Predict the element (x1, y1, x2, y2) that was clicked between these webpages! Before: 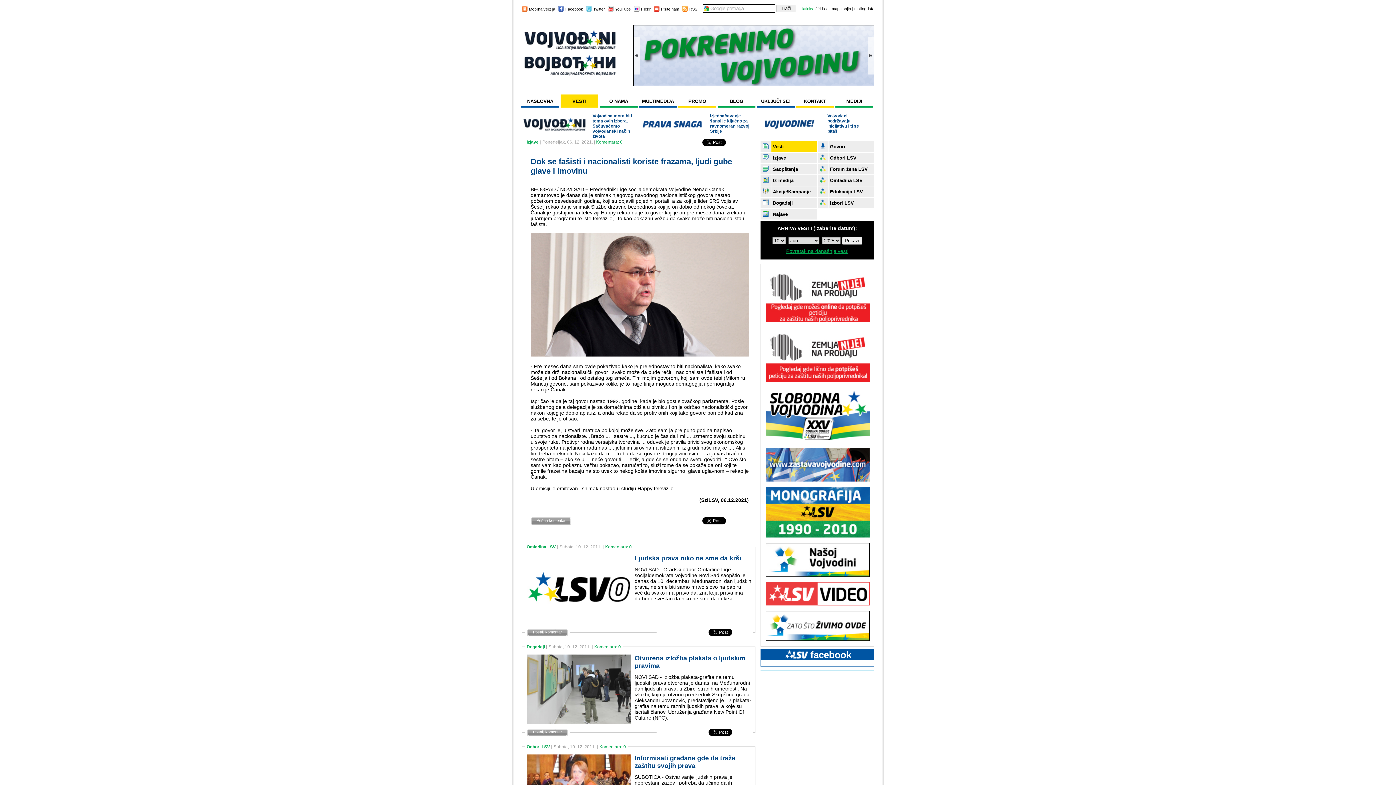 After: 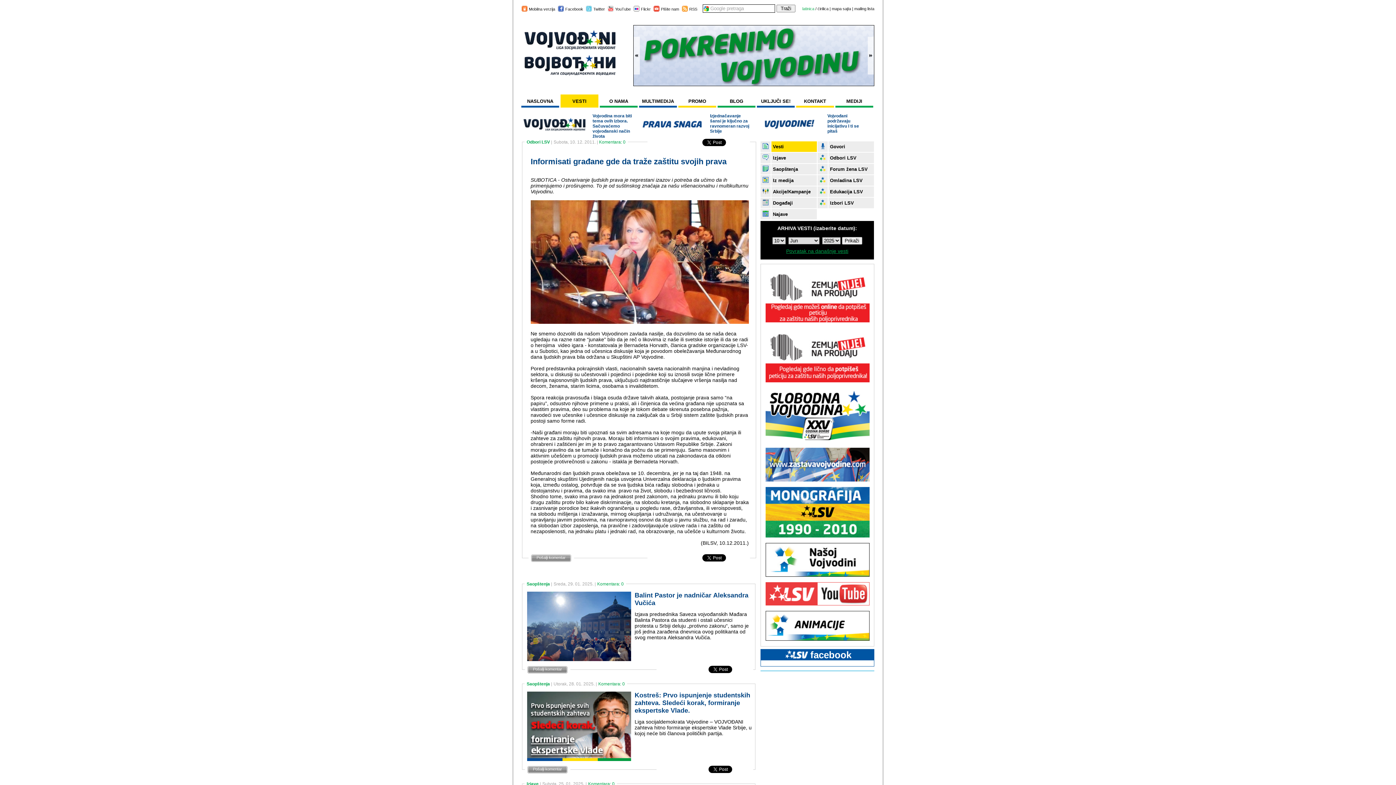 Action: label: Informisati građane gde da traže zaštitu svojih prava bbox: (634, 754, 735, 769)